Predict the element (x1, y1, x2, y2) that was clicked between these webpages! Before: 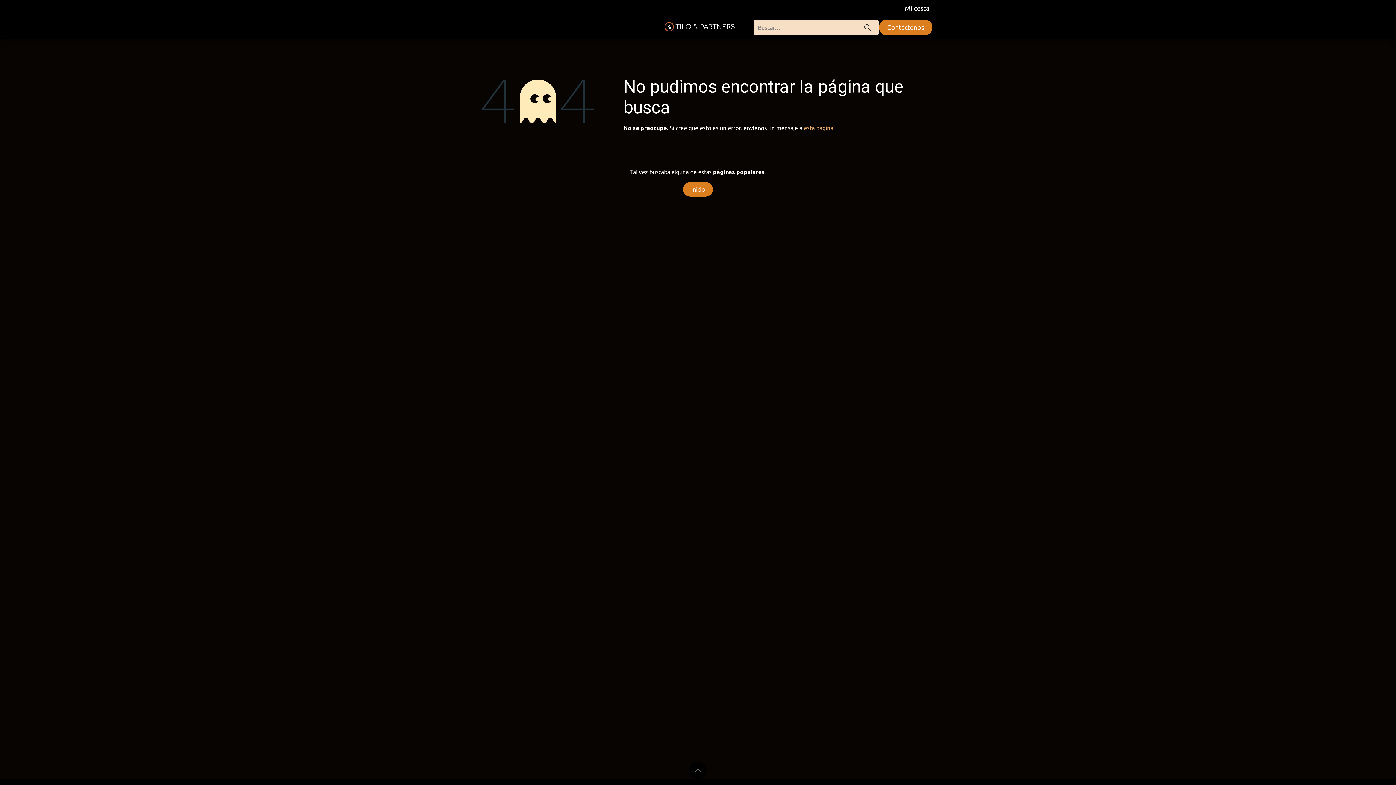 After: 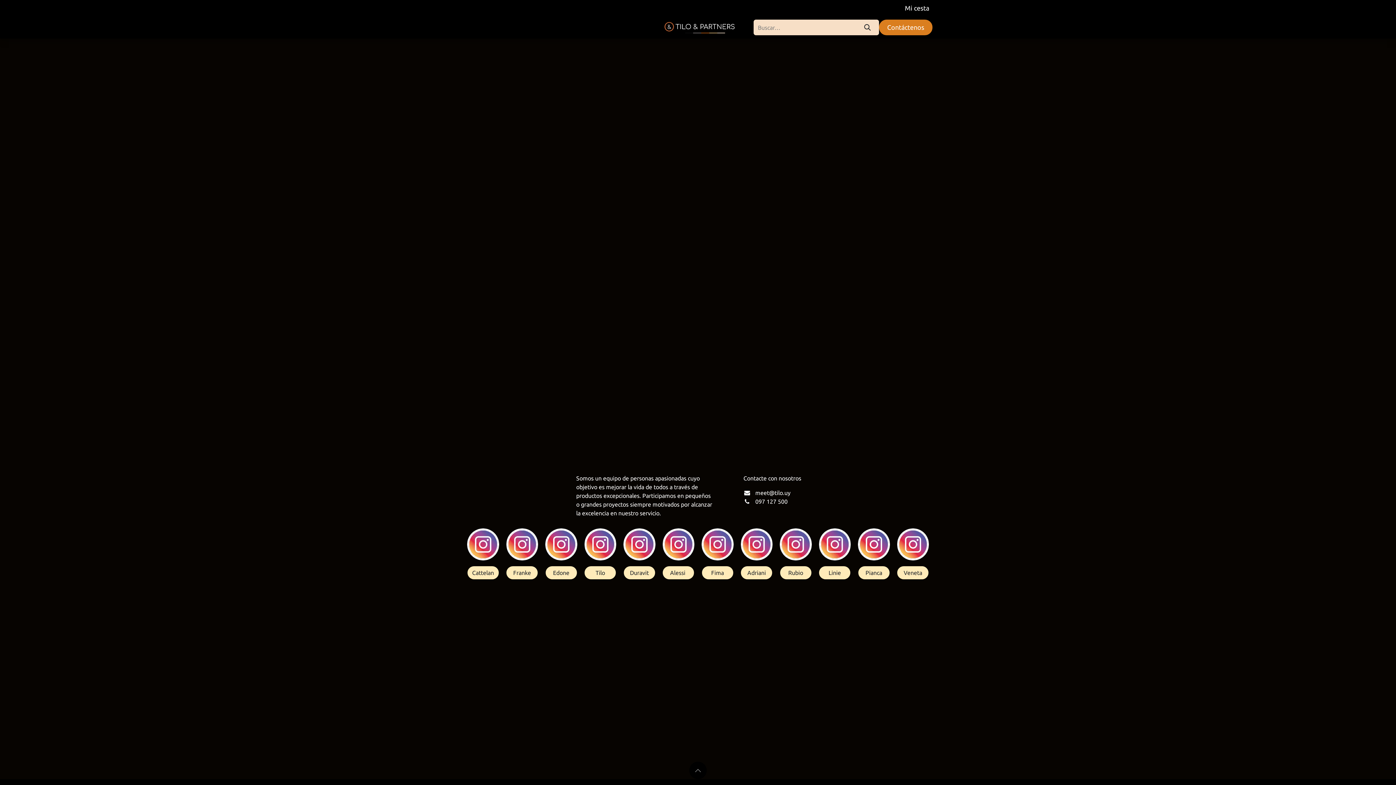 Action: label: Contáctenos bbox: (591, 19, 645, 35)